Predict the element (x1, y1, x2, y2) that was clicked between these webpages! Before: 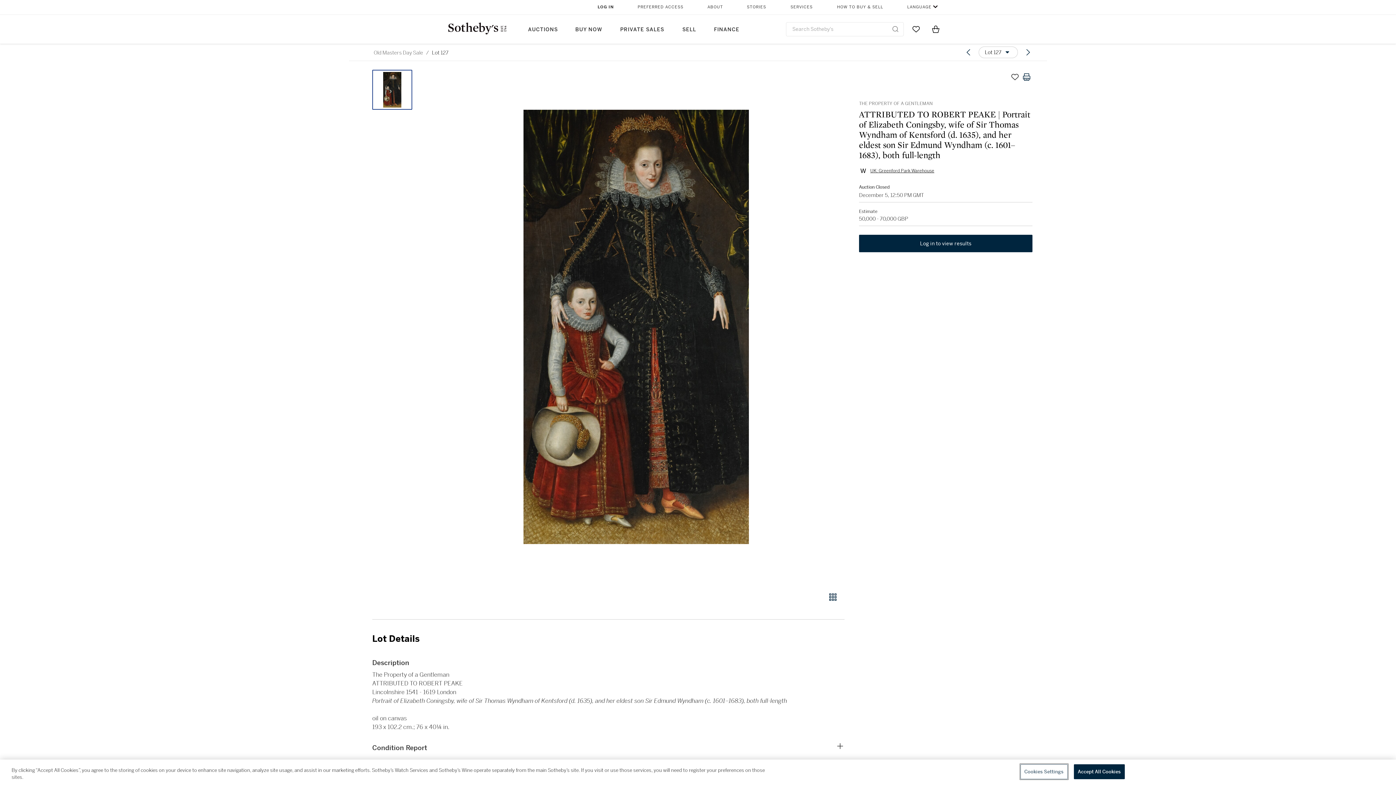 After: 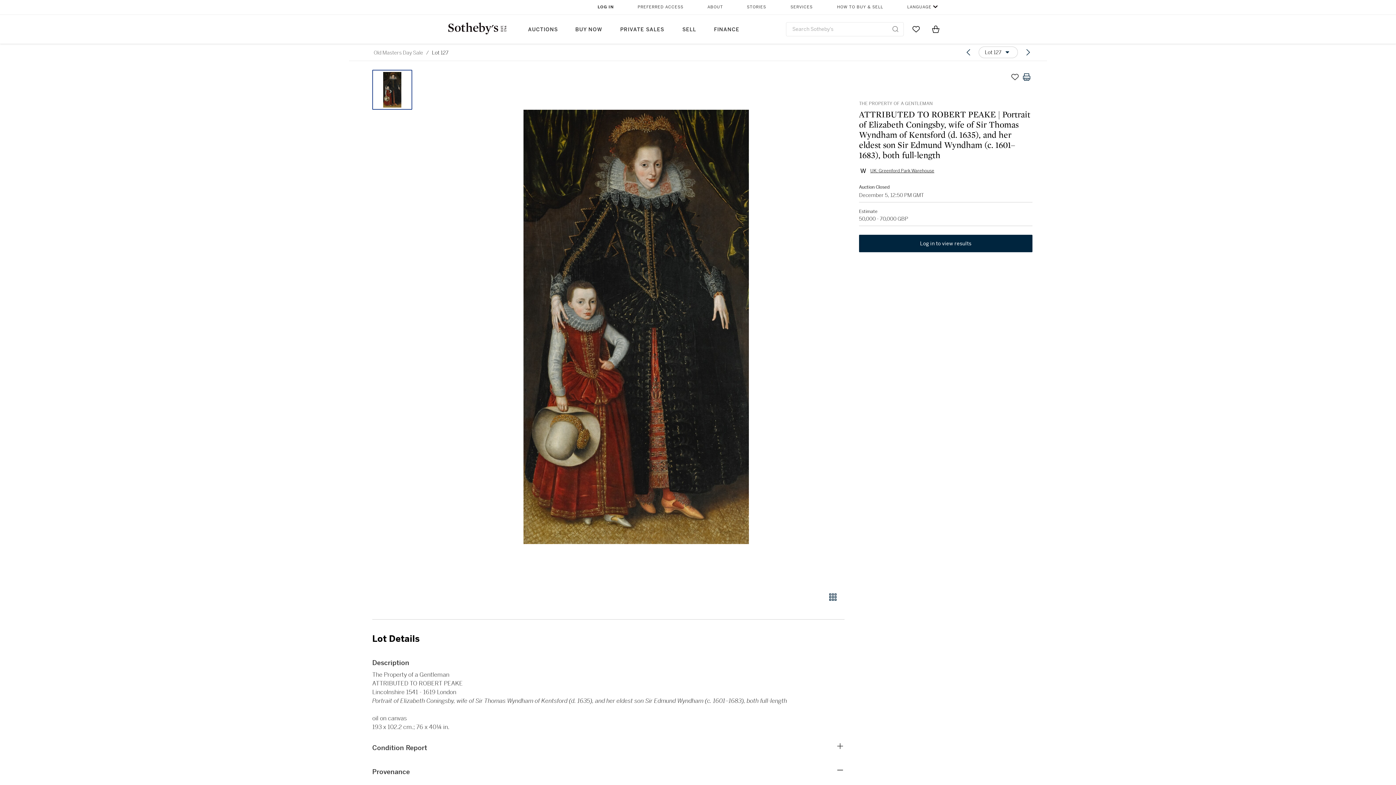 Action: label: Gallery view bbox: (827, 590, 838, 604)